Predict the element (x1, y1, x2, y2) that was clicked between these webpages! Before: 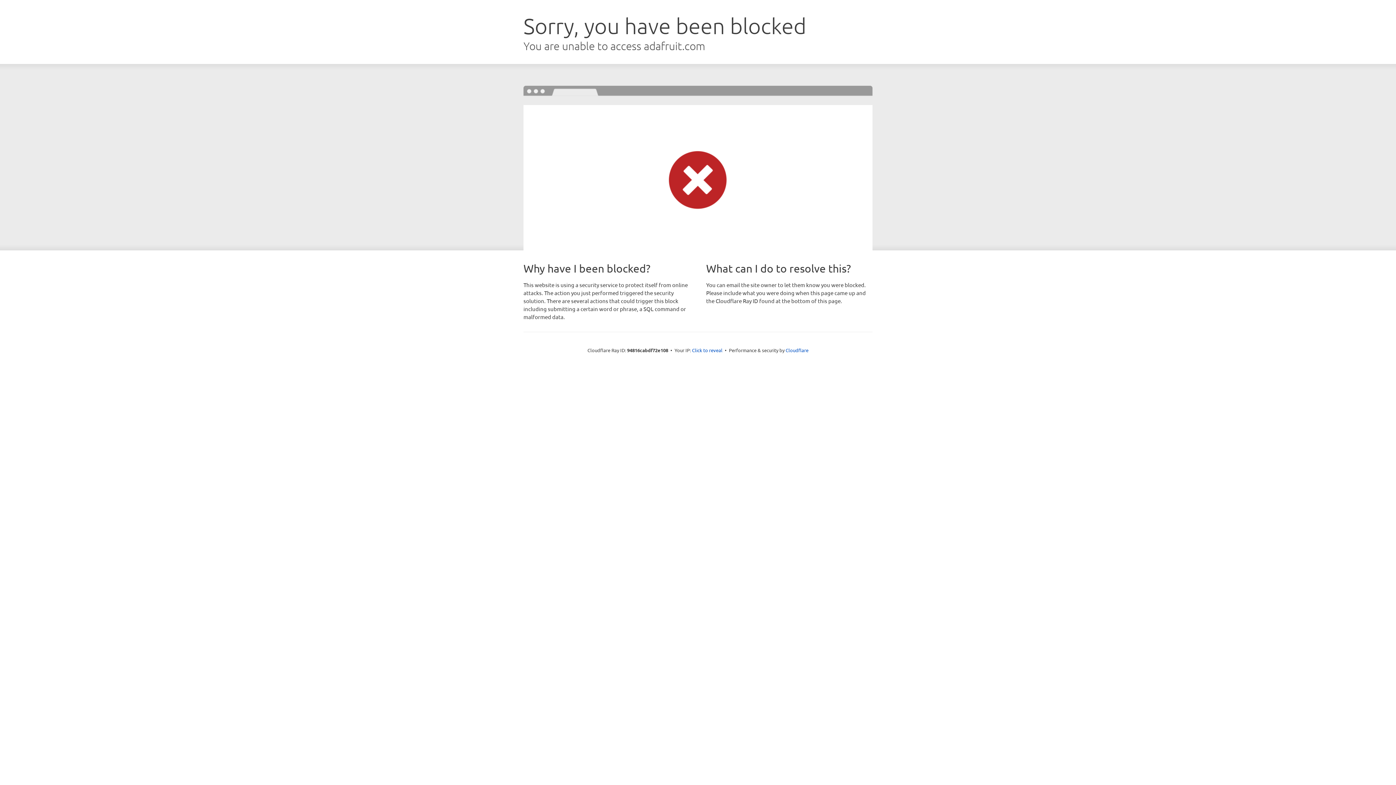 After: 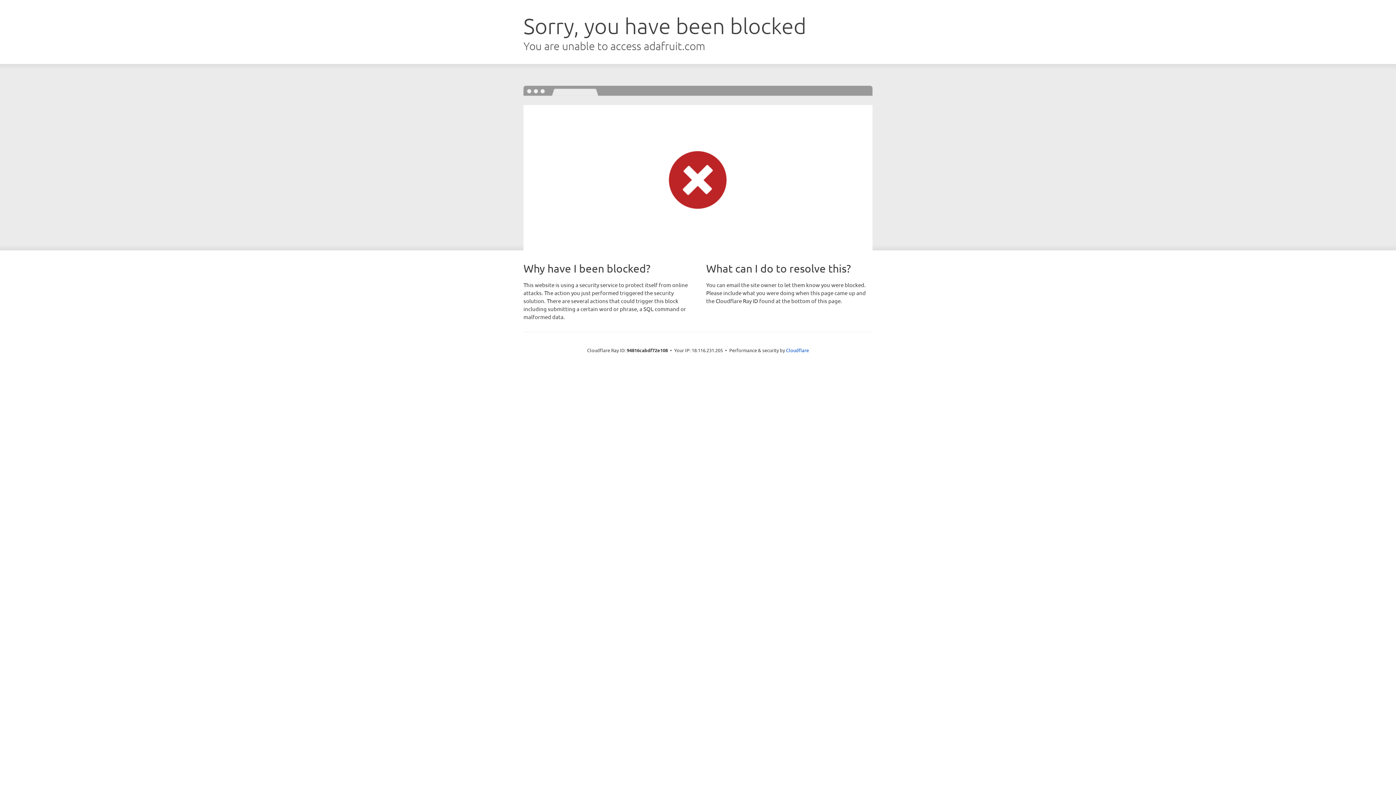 Action: label: Click to reveal bbox: (692, 346, 722, 353)